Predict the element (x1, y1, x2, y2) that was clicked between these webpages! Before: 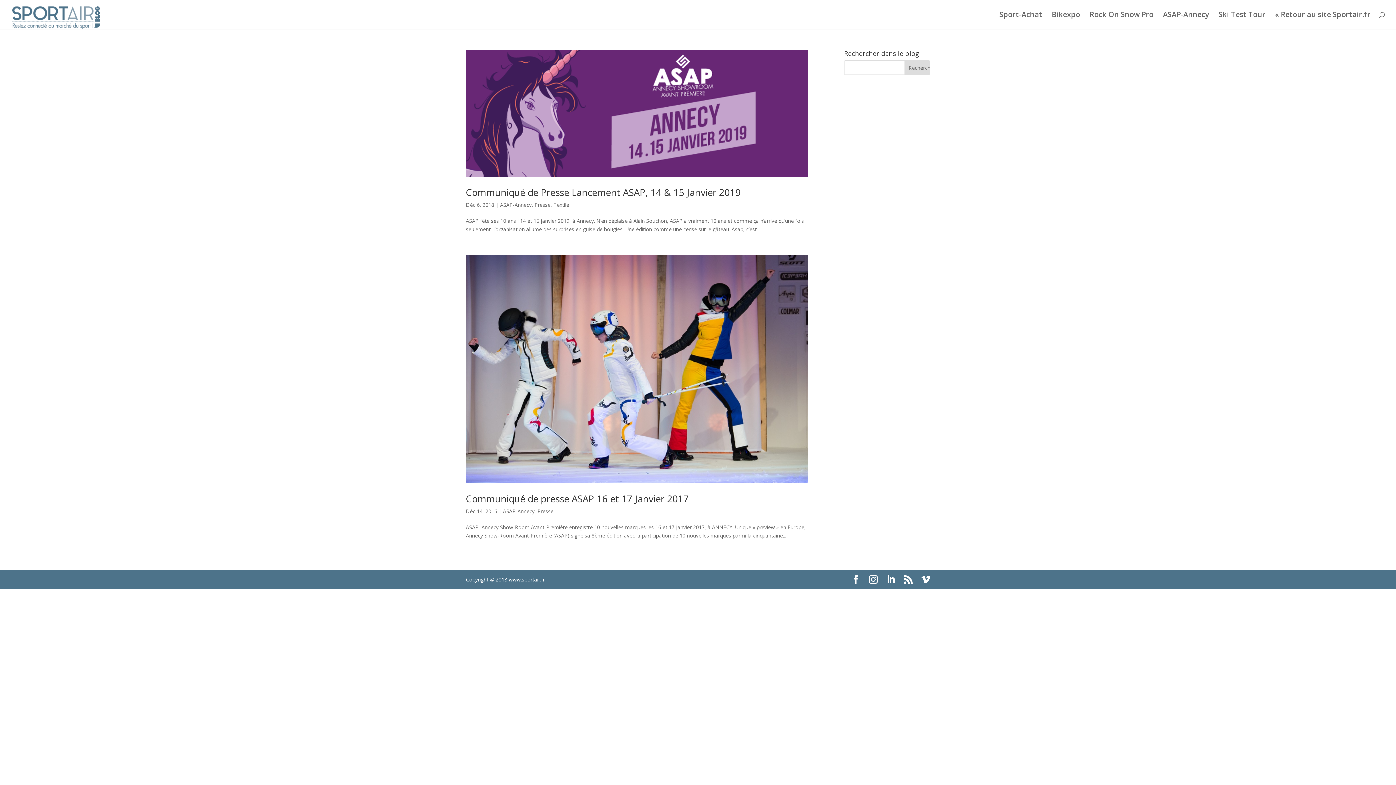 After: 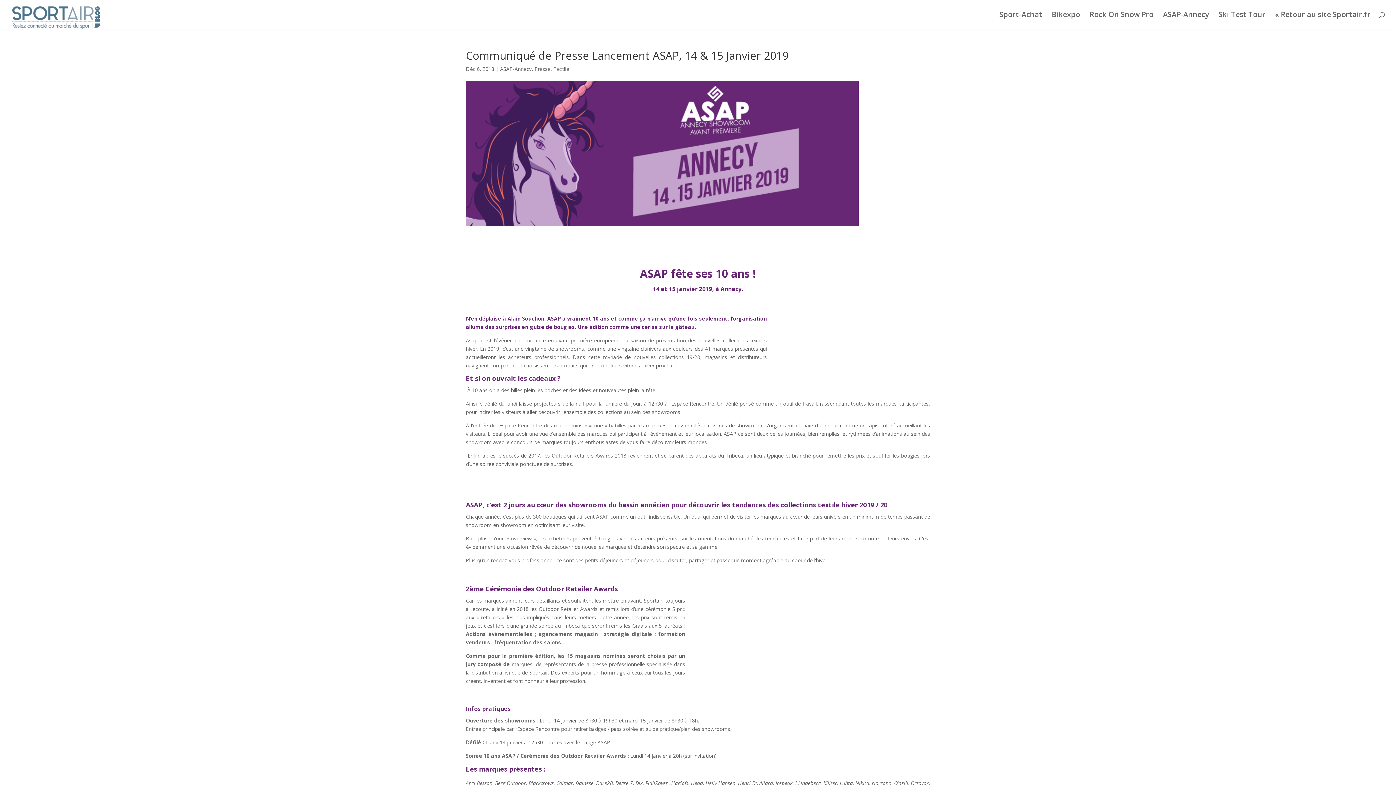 Action: bbox: (466, 50, 807, 176)